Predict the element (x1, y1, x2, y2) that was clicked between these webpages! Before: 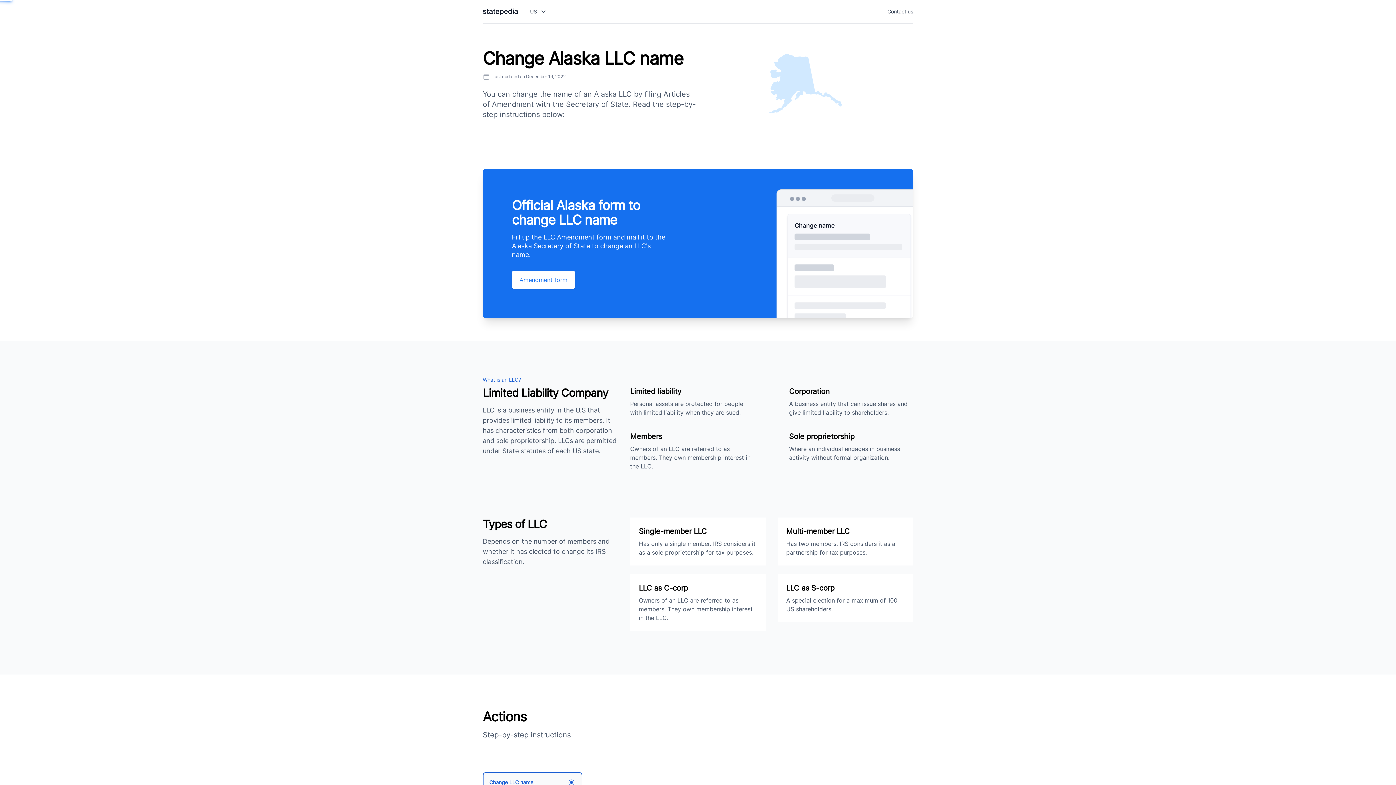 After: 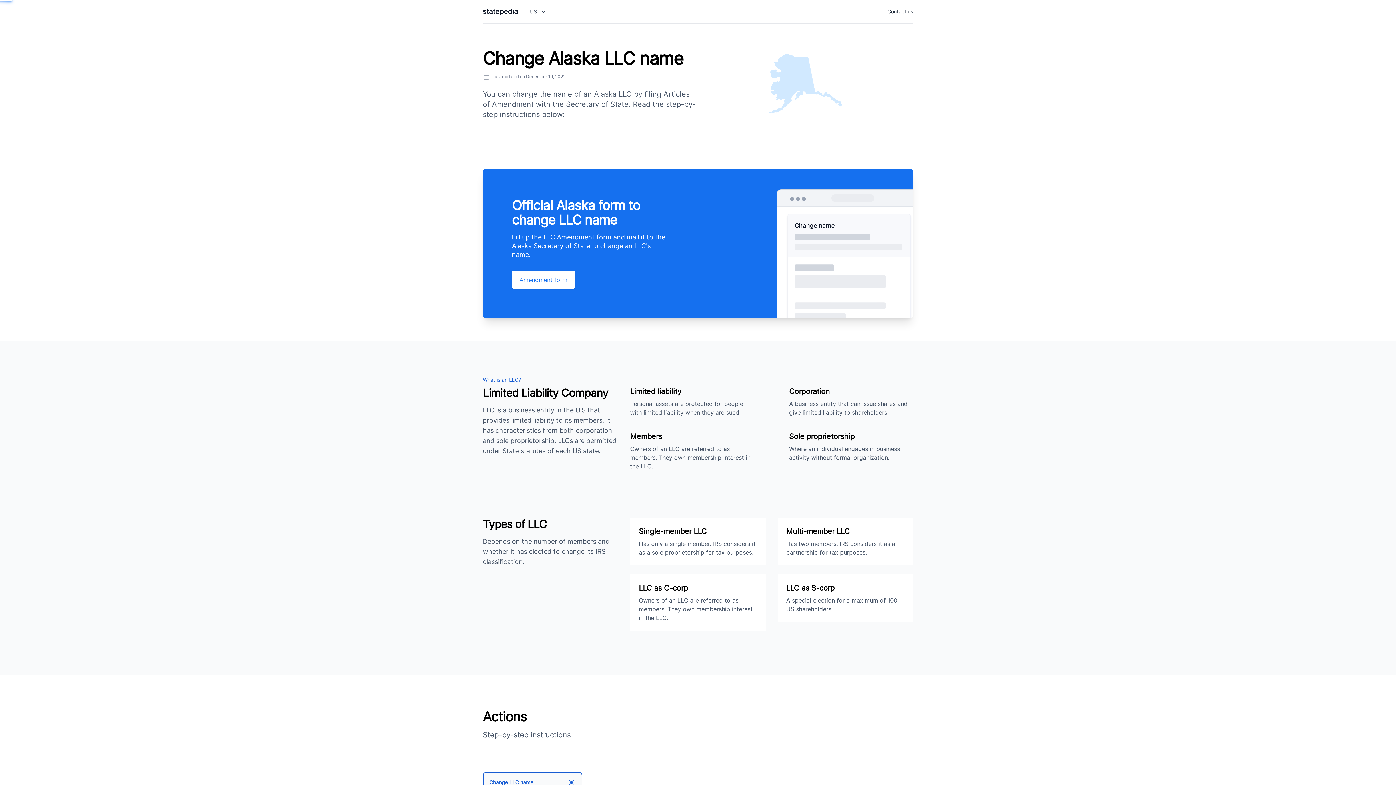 Action: label: Contact us bbox: (887, 8, 913, 15)